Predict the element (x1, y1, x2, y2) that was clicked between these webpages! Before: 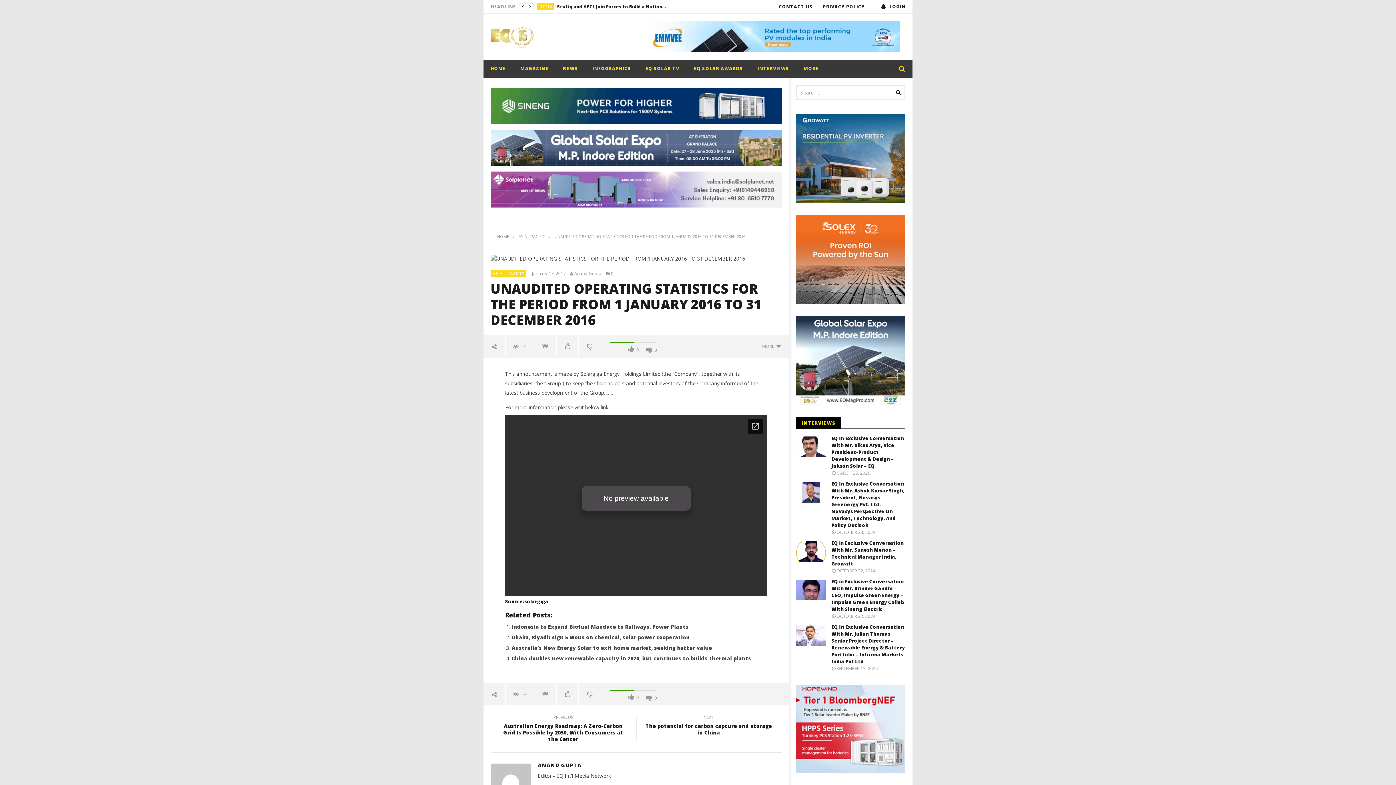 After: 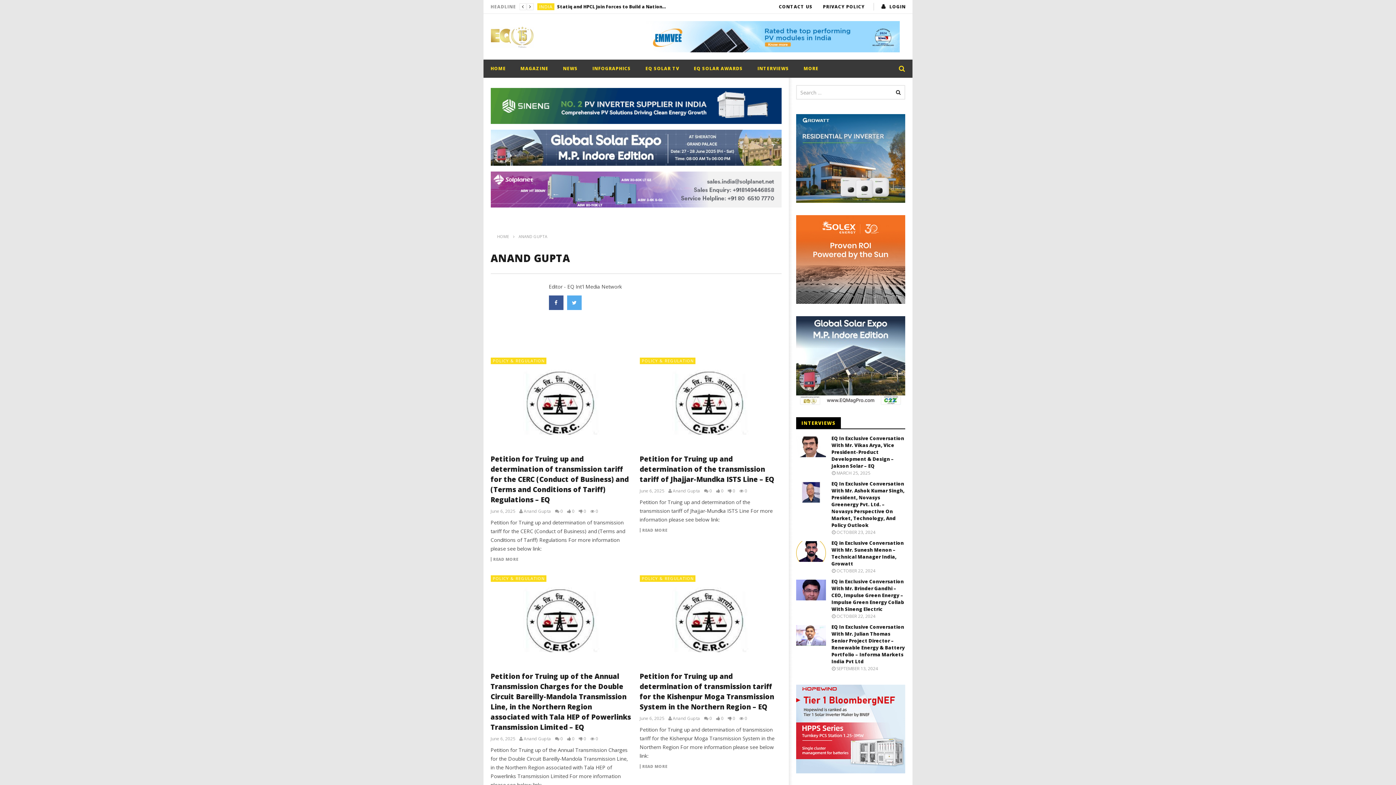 Action: label: ANAND GUPTA bbox: (538, 762, 581, 768)